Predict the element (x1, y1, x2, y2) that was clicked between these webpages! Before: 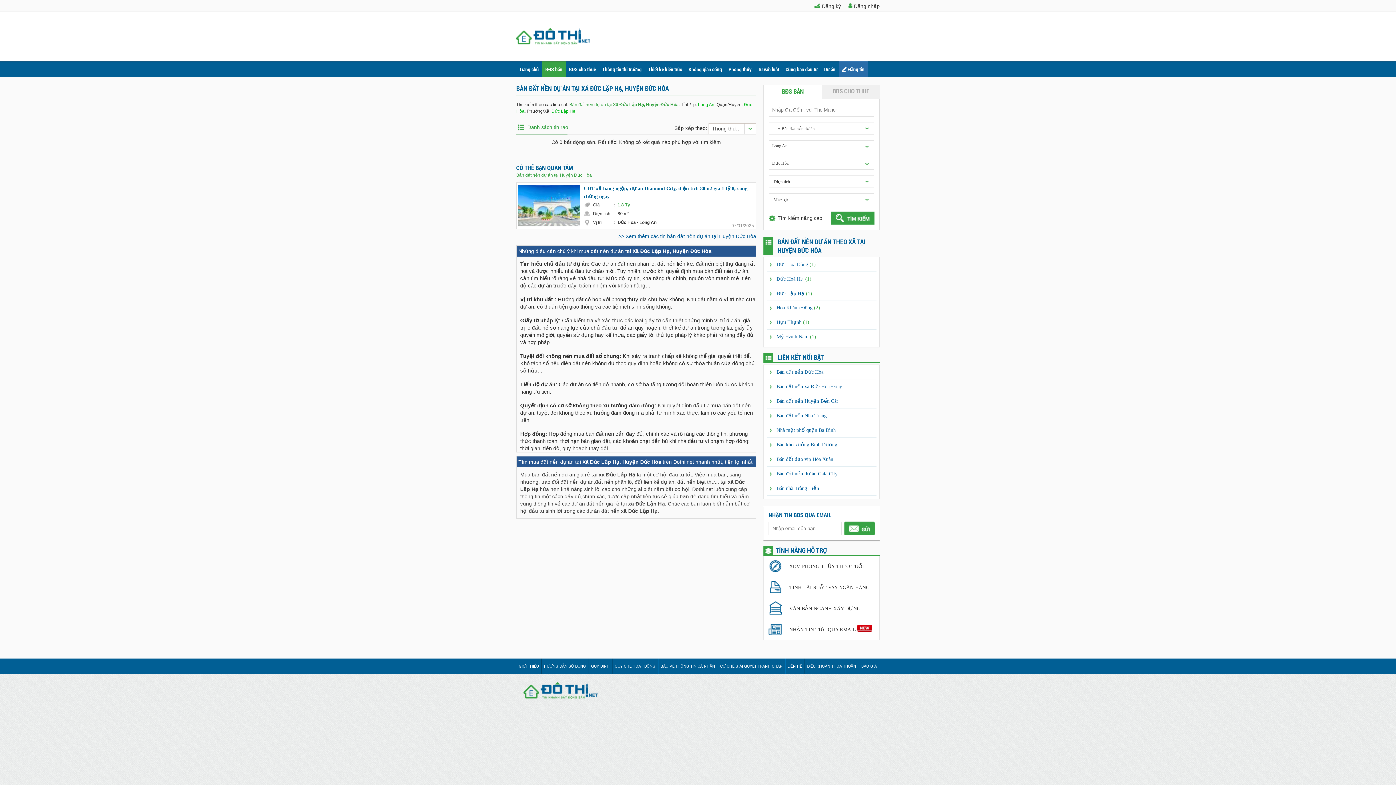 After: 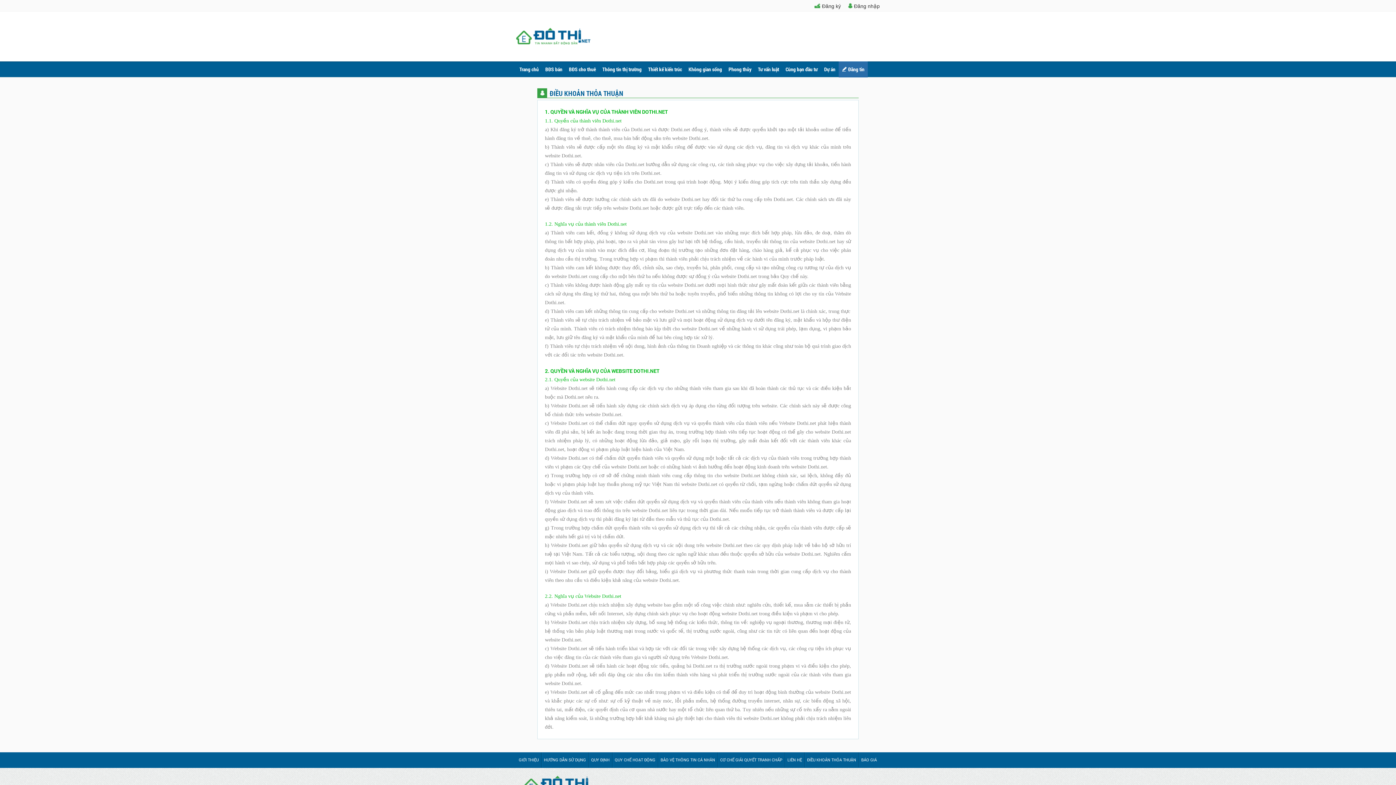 Action: label: ĐIỀU KHOẢN THỎA THUẬN bbox: (804, 658, 858, 674)